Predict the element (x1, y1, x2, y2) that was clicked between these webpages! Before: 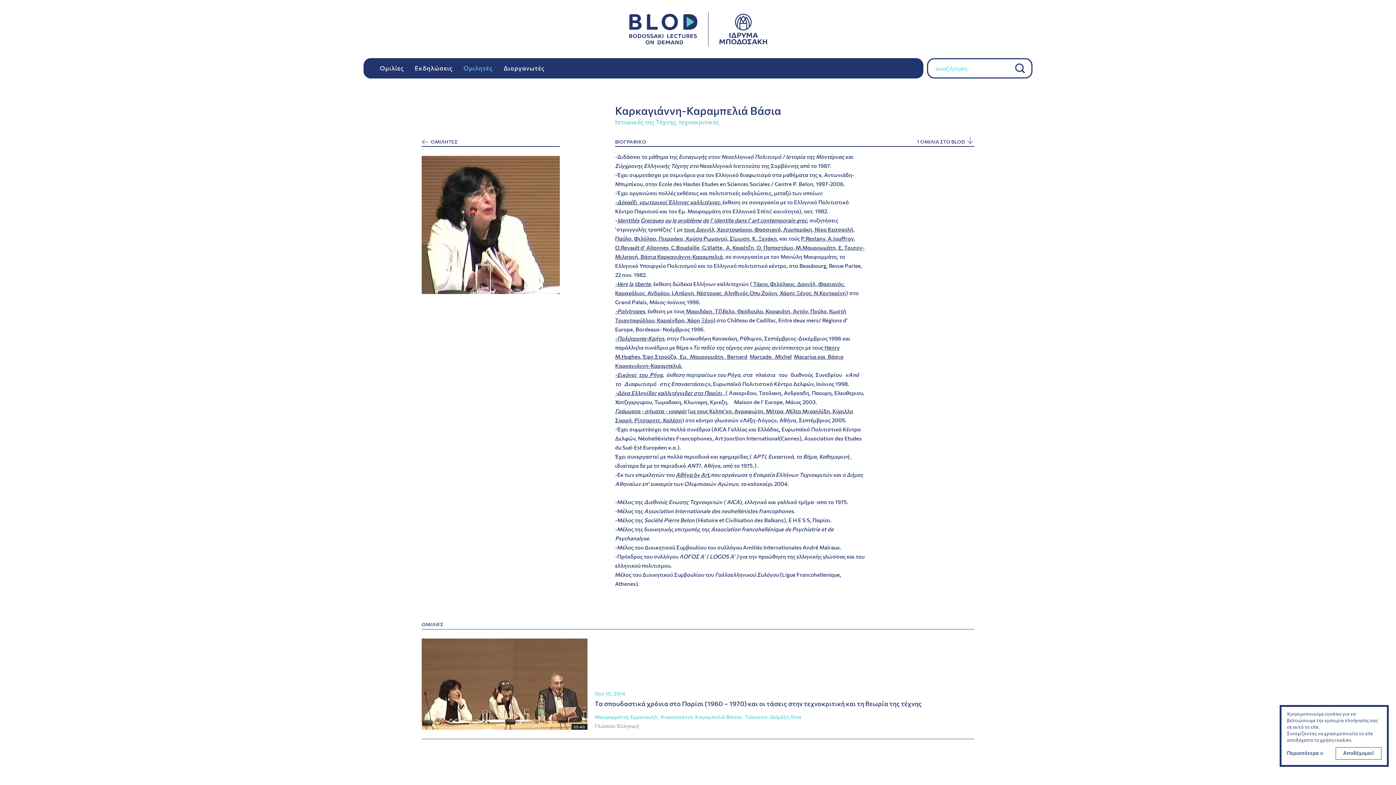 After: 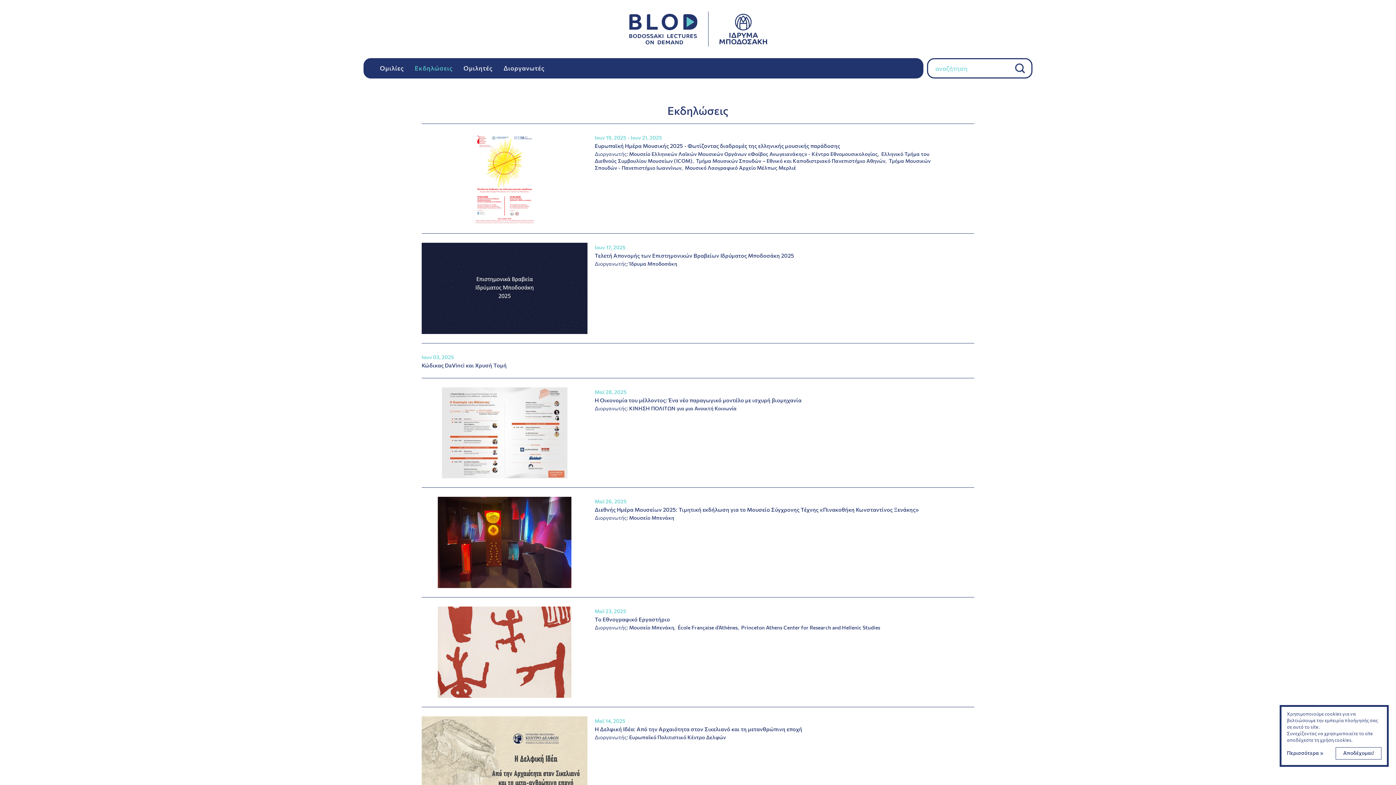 Action: label: Εκδηλώσεις bbox: (414, 64, 452, 72)